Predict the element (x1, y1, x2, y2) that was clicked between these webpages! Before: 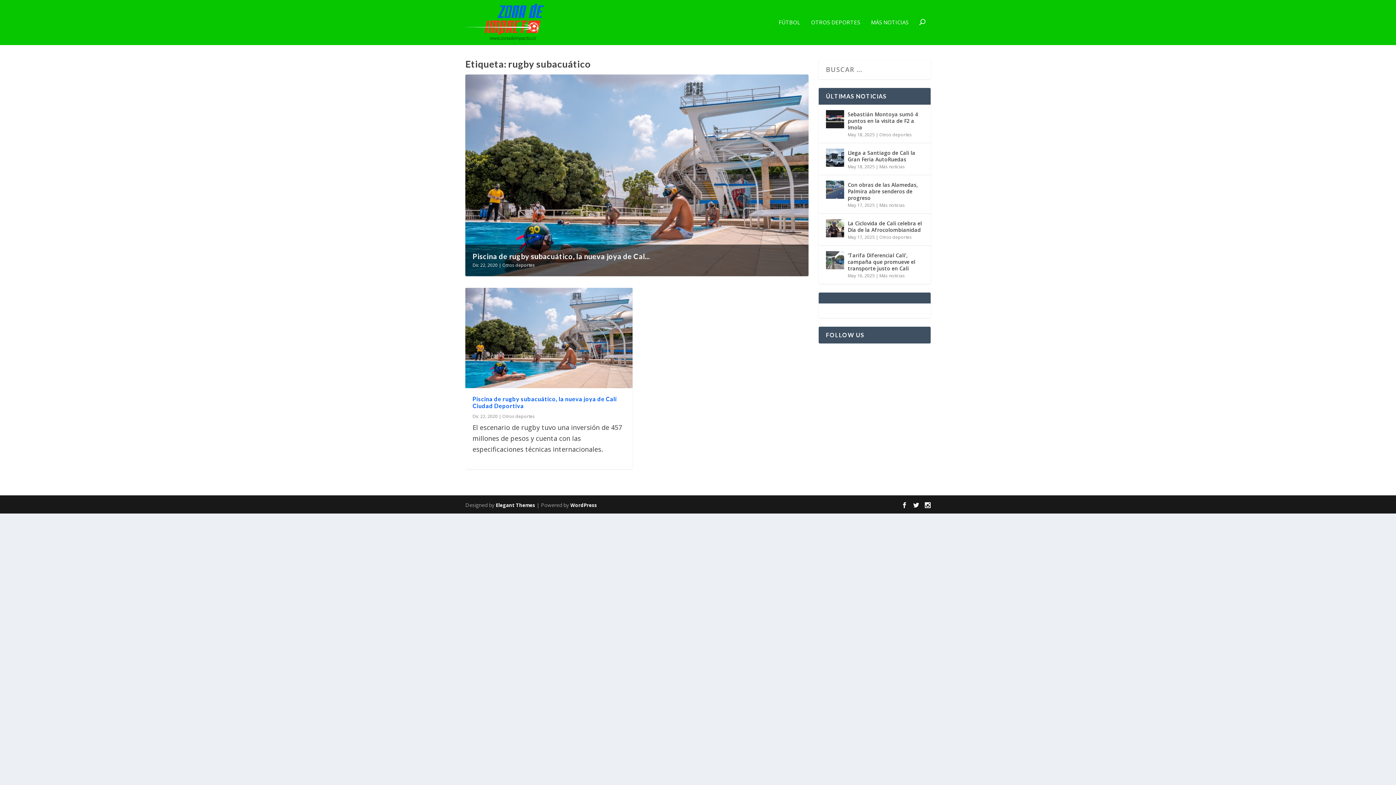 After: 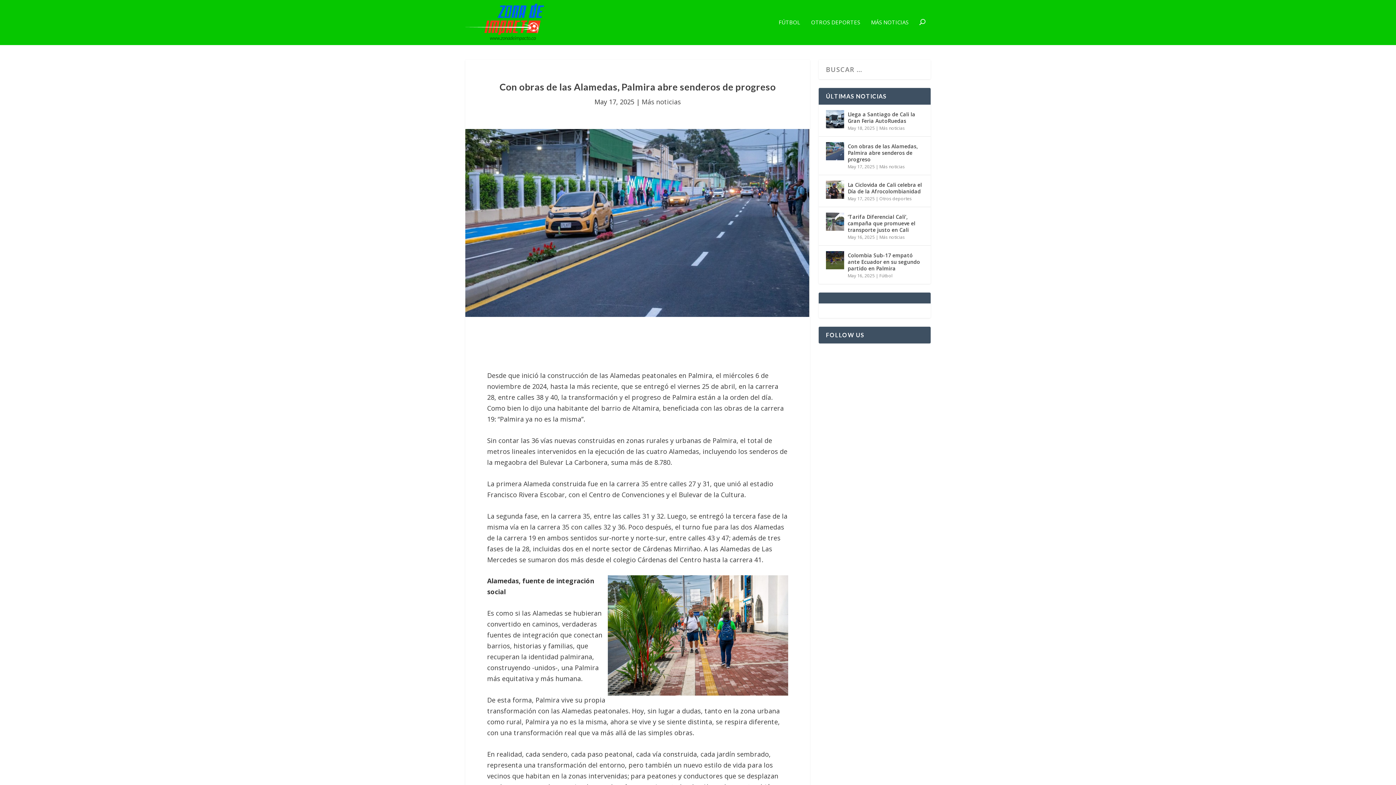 Action: bbox: (826, 180, 844, 198)